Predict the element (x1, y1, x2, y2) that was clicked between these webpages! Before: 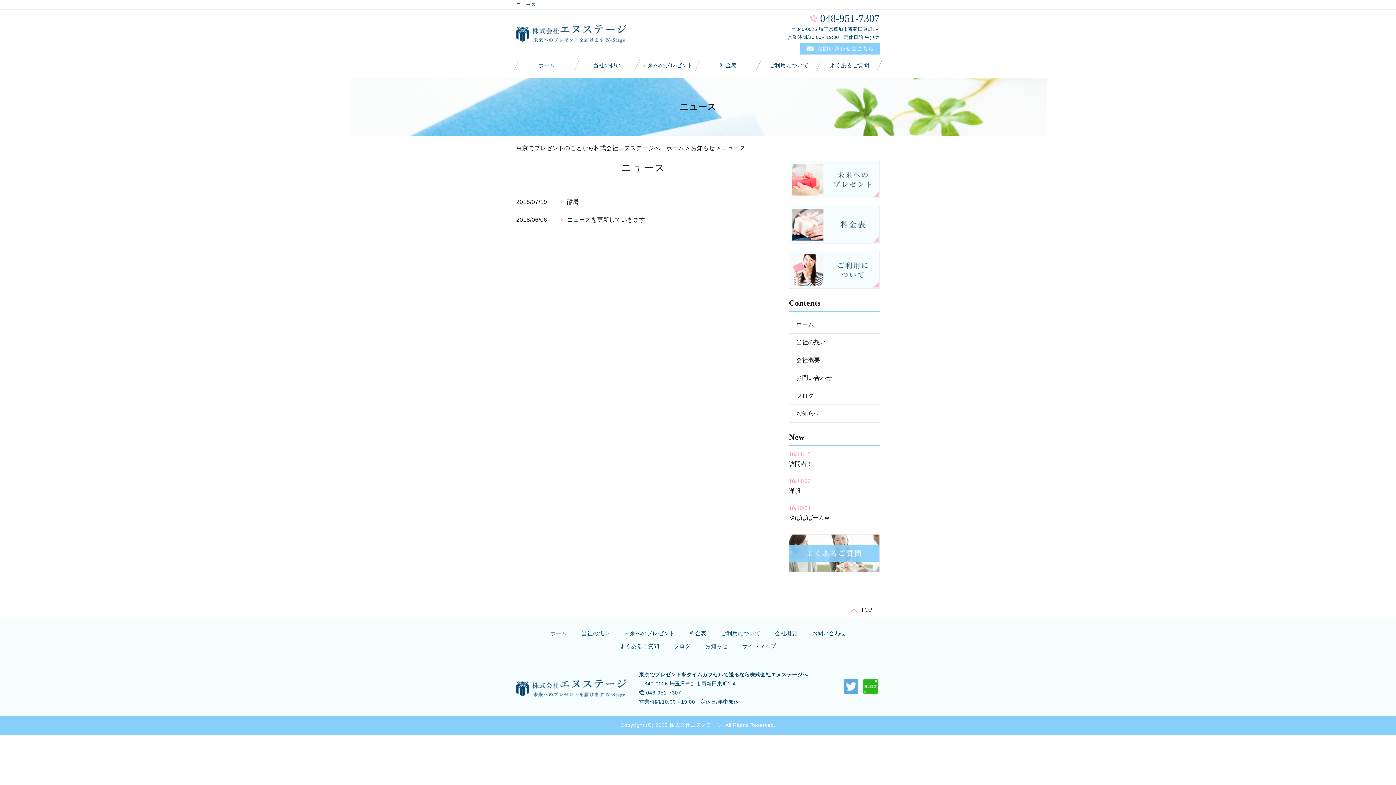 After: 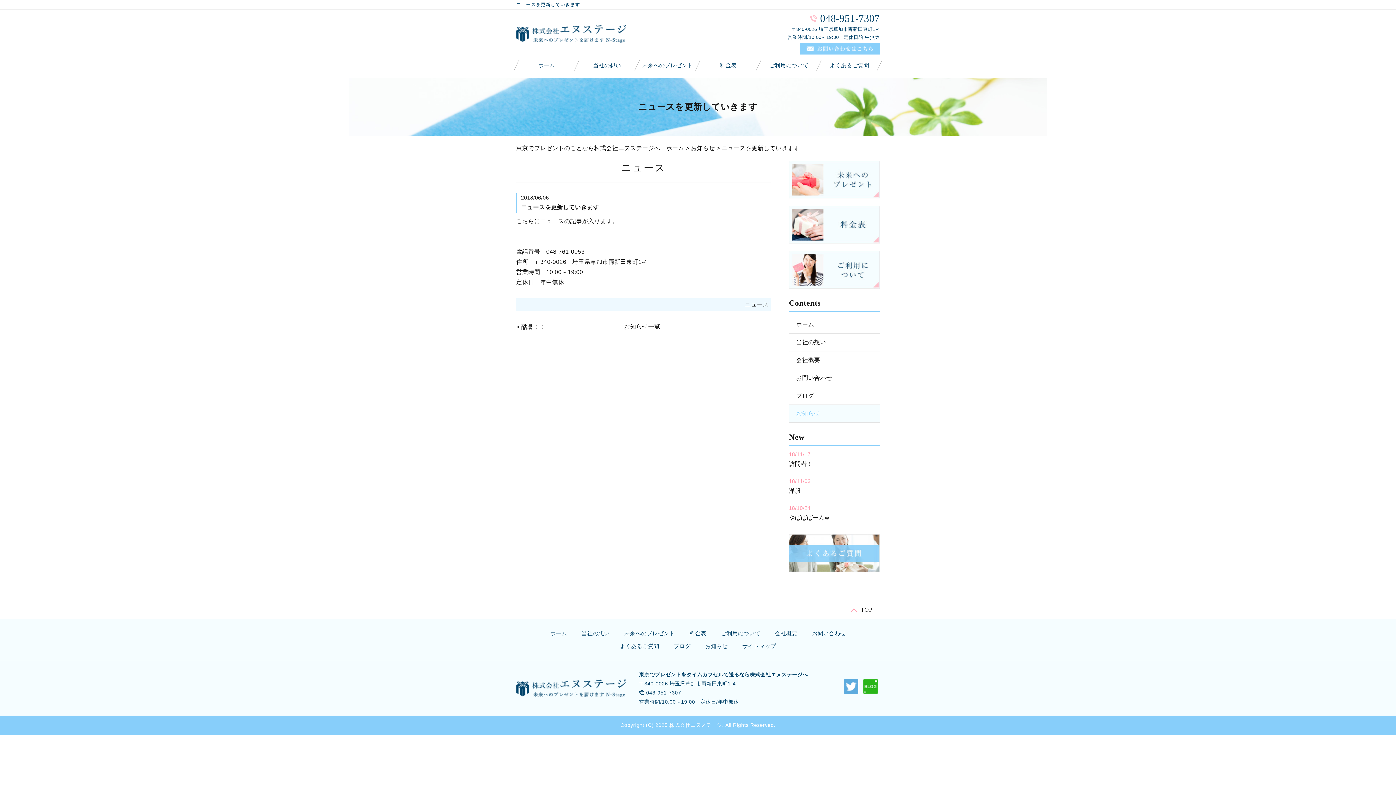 Action: label: ニュースを更新していきます bbox: (560, 214, 645, 225)